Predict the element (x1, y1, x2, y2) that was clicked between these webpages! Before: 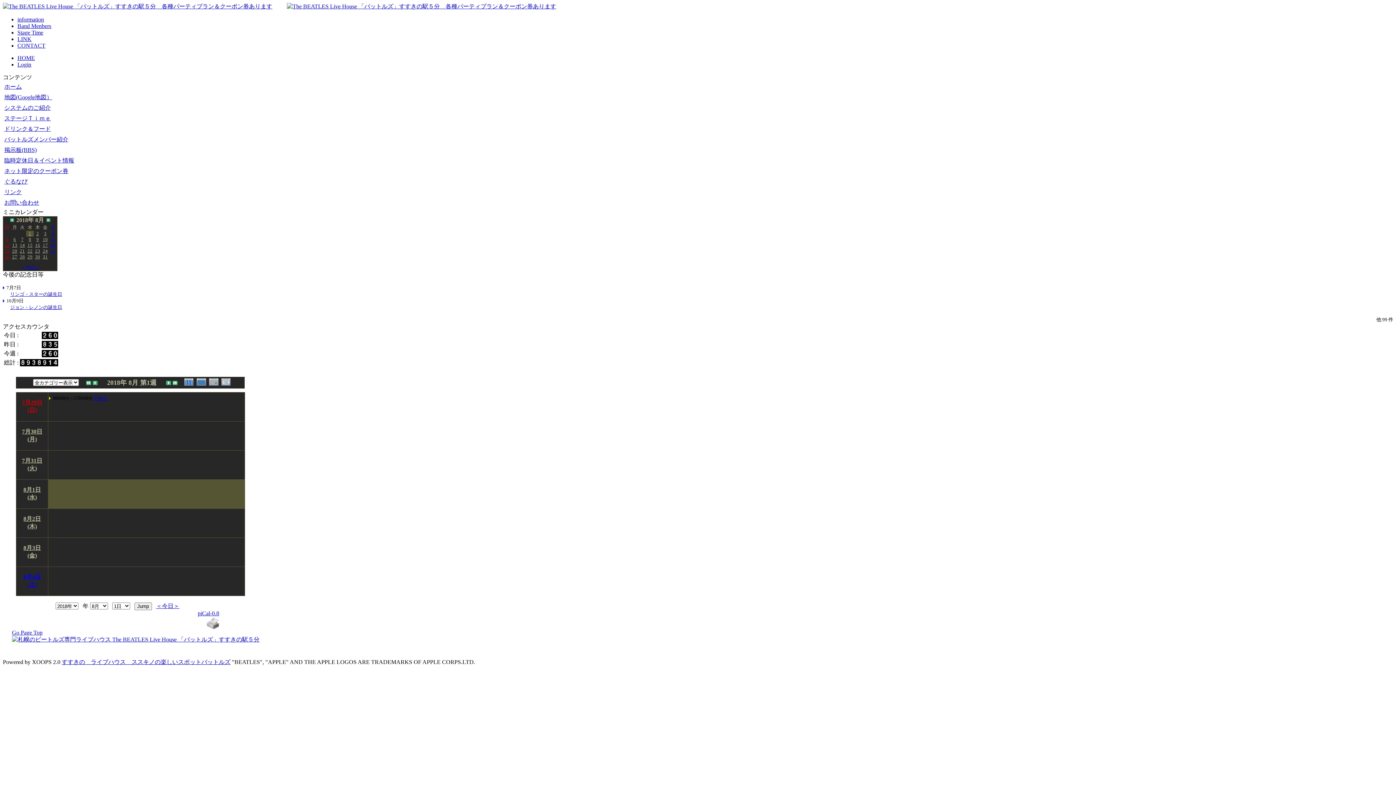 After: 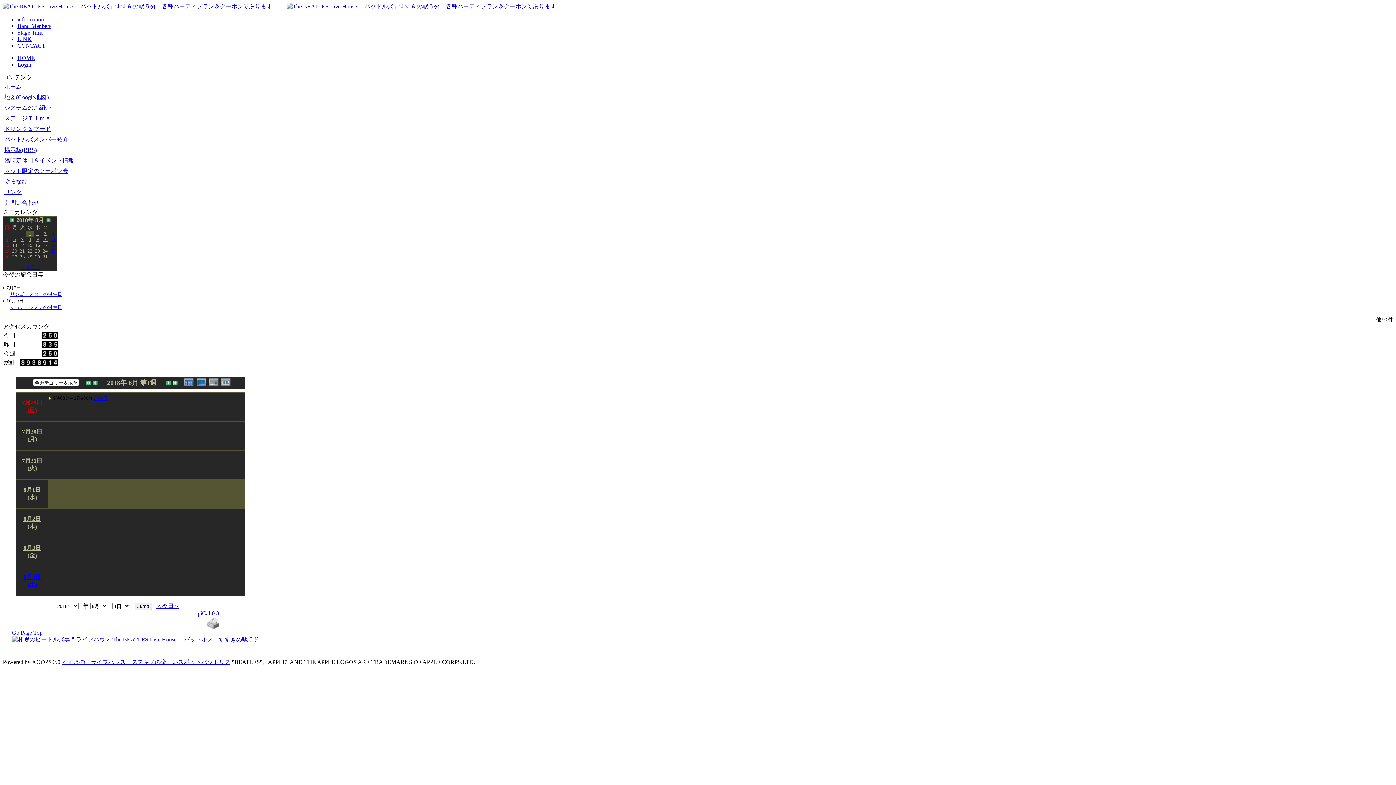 Action: bbox: (197, 610, 219, 616) label: piCal-0.8